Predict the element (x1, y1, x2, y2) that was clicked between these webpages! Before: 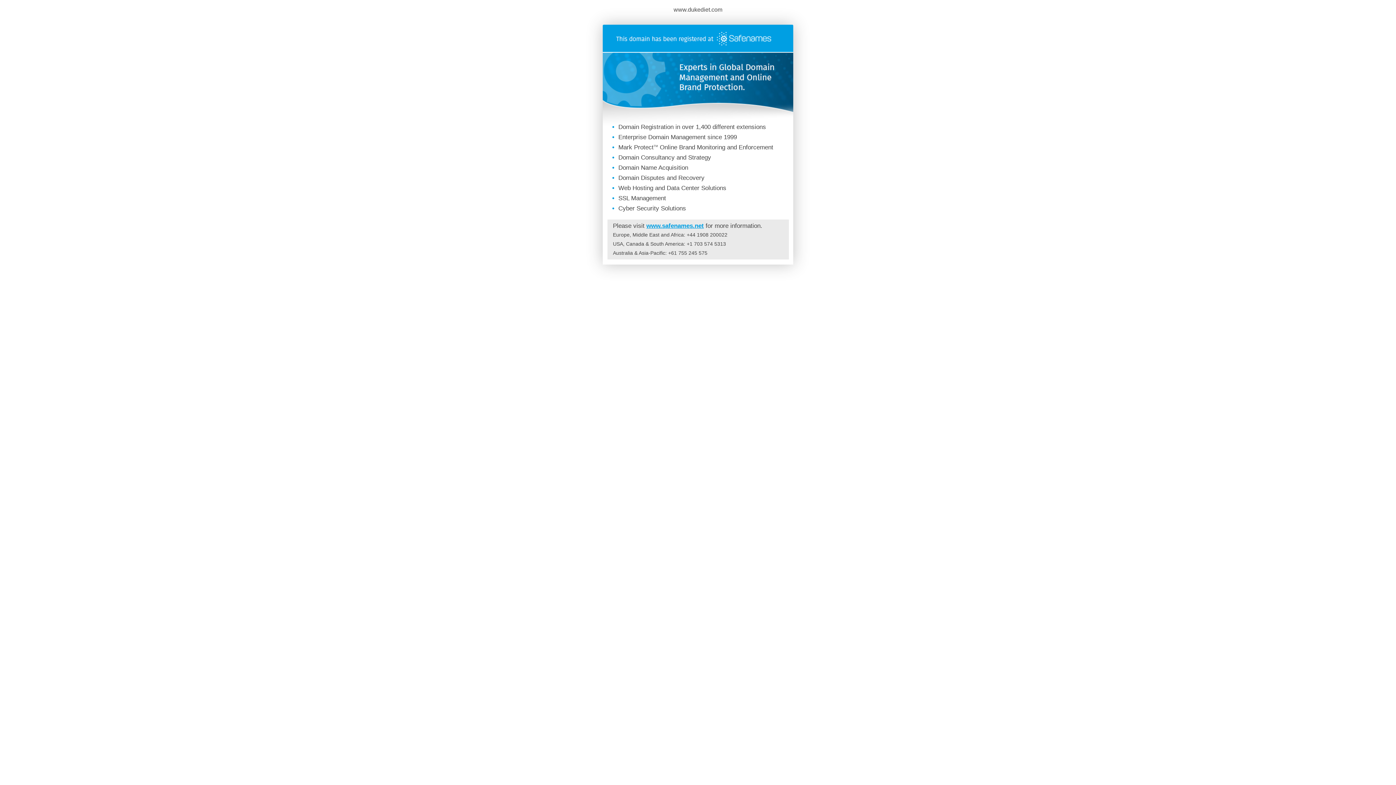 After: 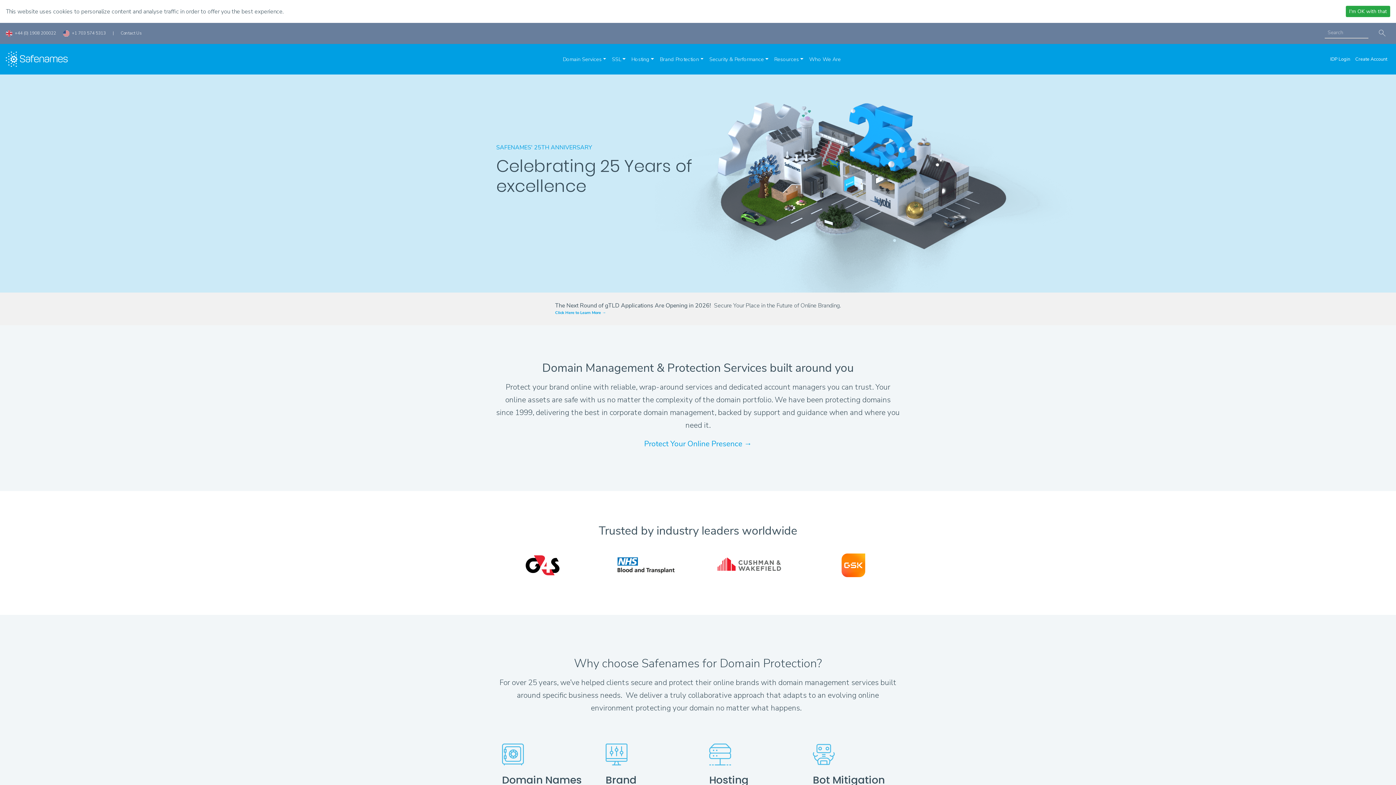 Action: label: www.safenames.net bbox: (646, 222, 704, 229)